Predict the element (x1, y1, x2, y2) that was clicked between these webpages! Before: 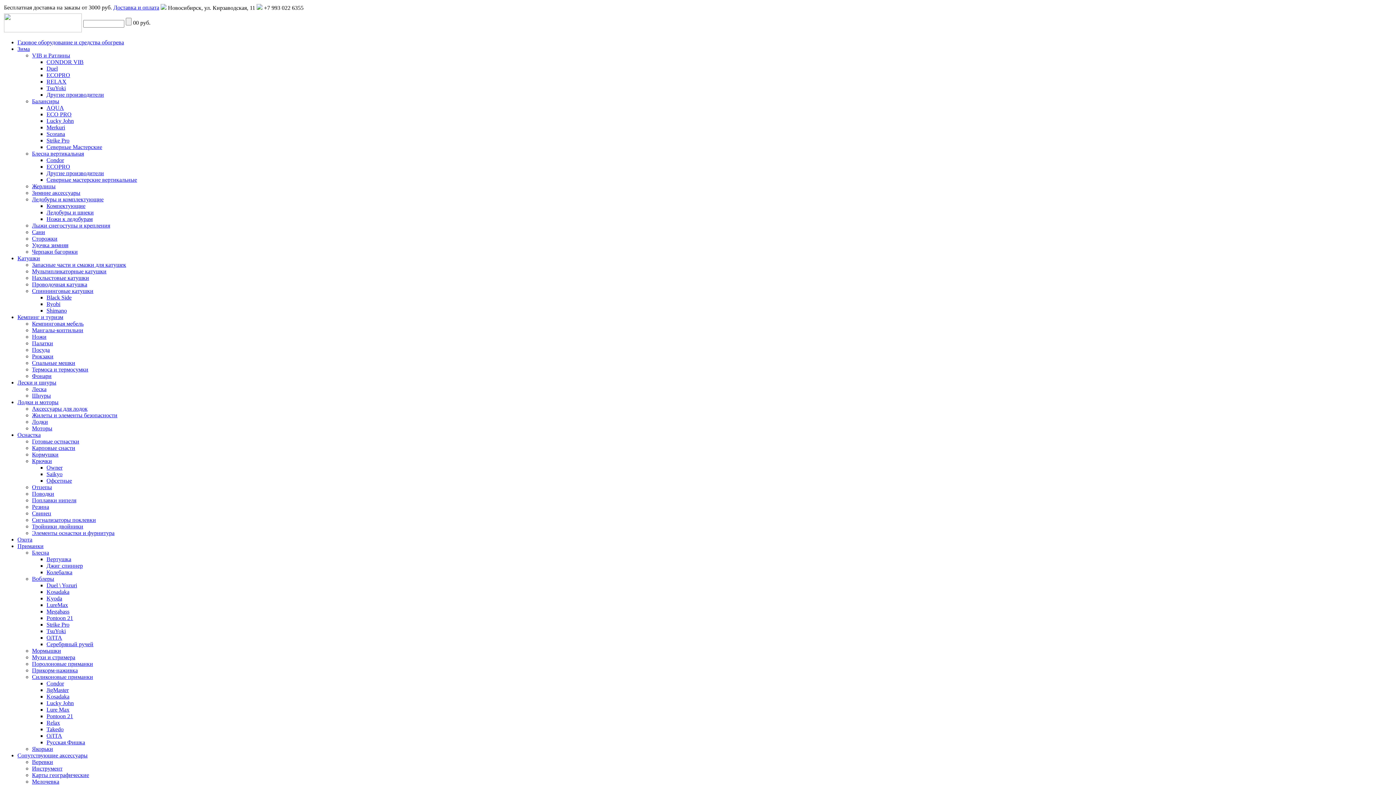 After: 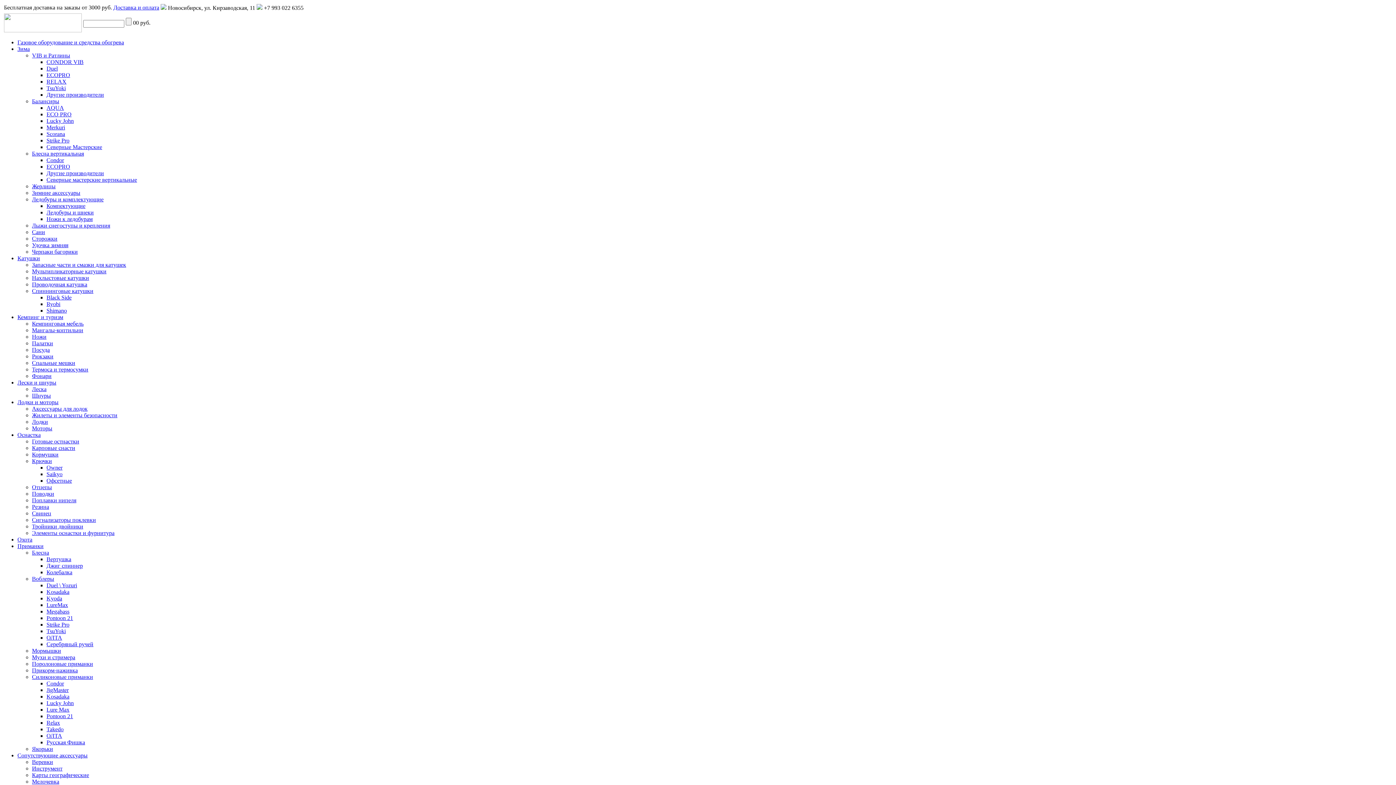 Action: bbox: (32, 490, 54, 497) label: Поводки